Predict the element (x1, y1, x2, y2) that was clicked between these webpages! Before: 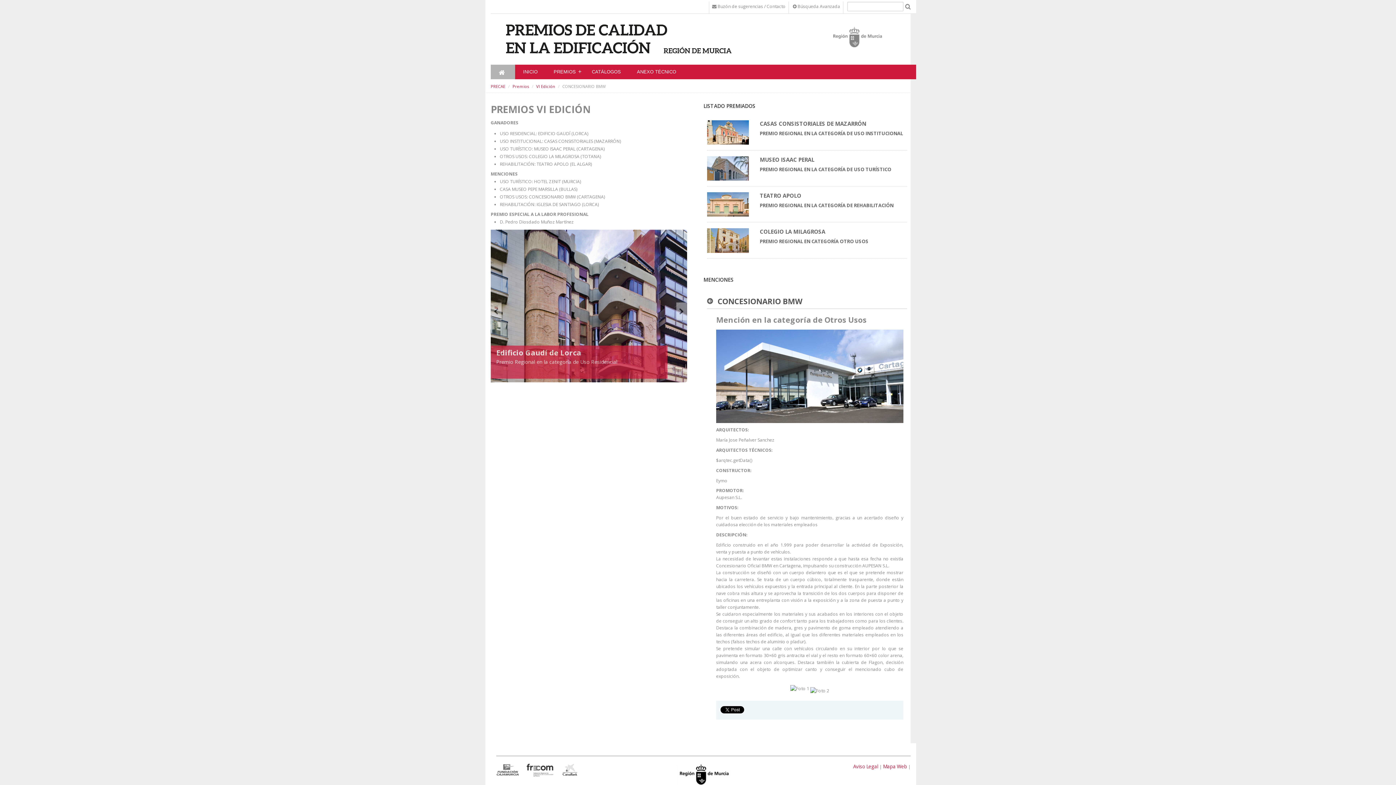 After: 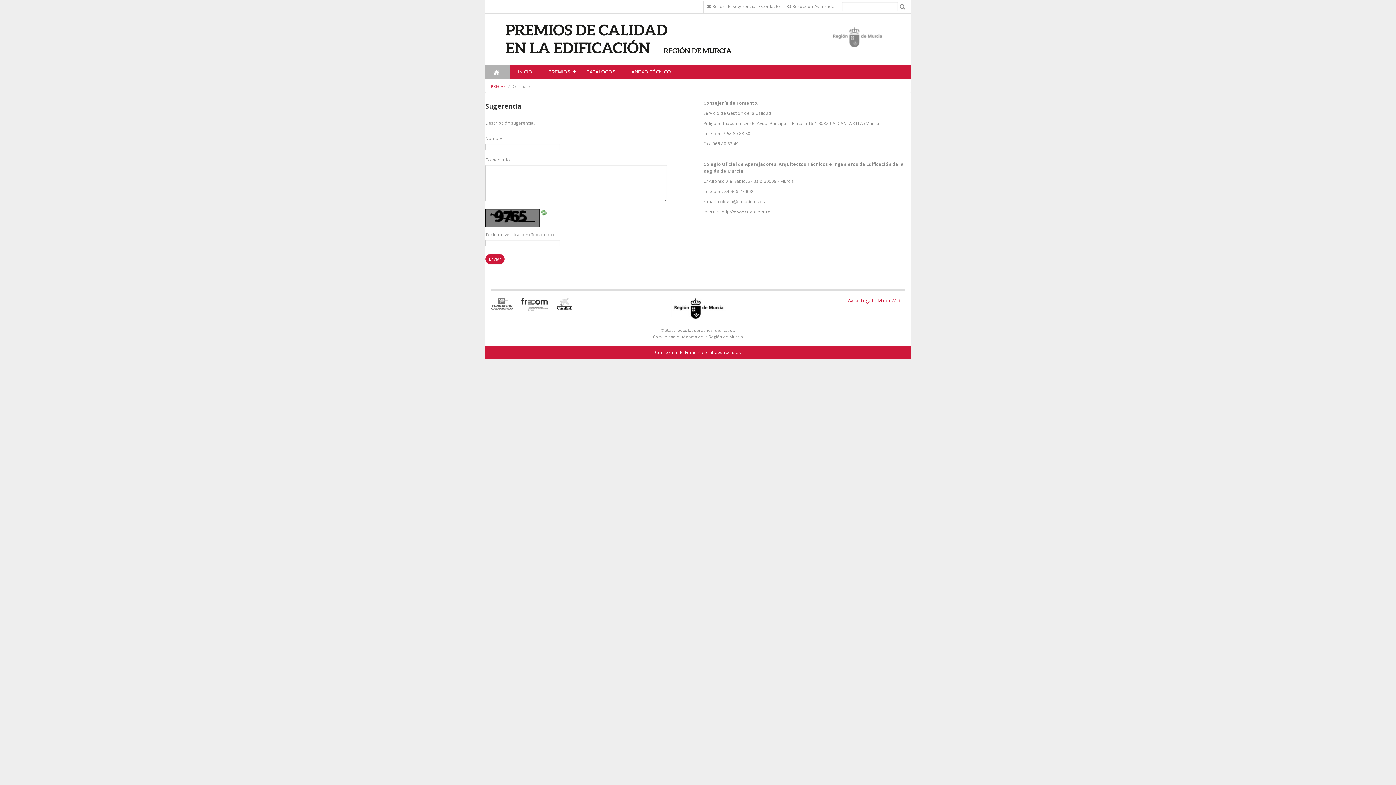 Action: bbox: (712, 3, 785, 9) label:  Buzón de sugerencias / Contacto